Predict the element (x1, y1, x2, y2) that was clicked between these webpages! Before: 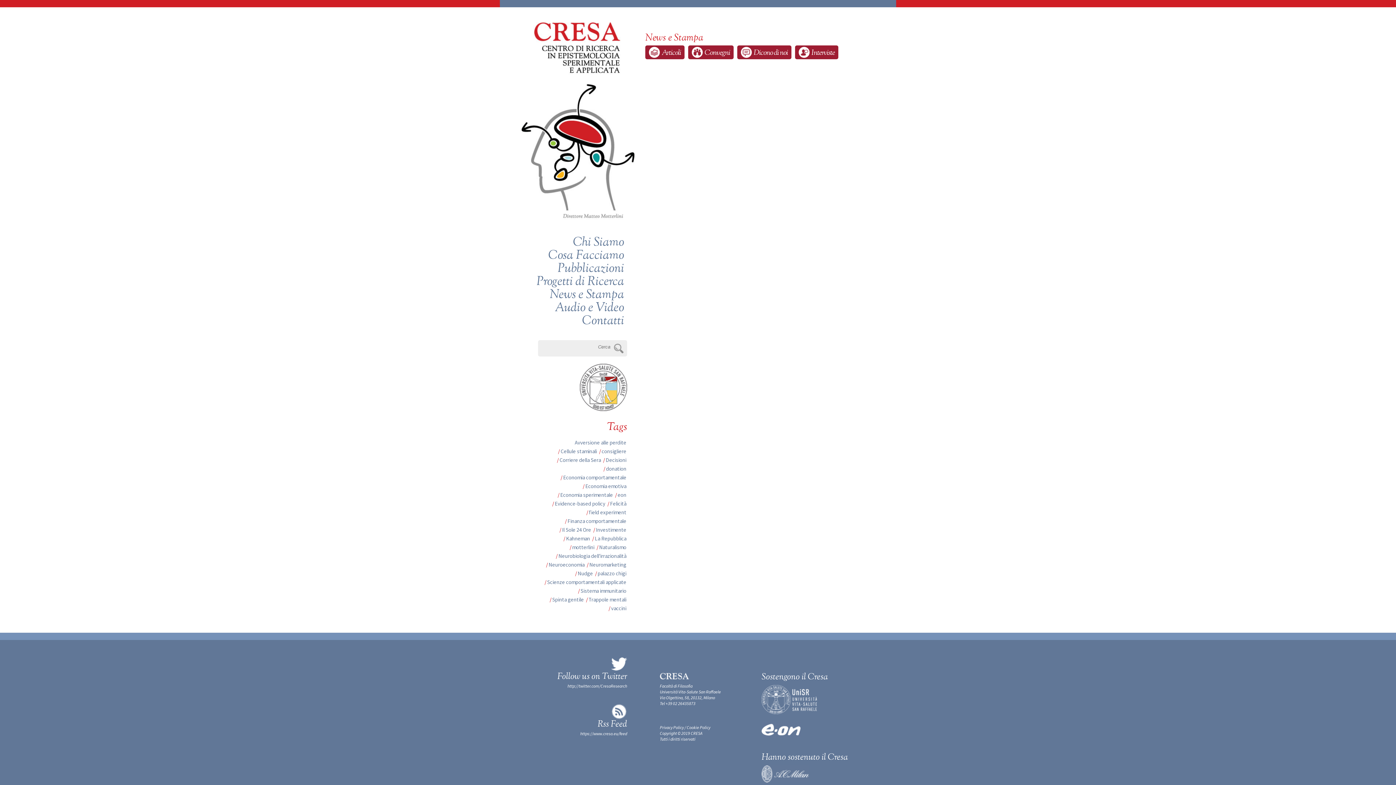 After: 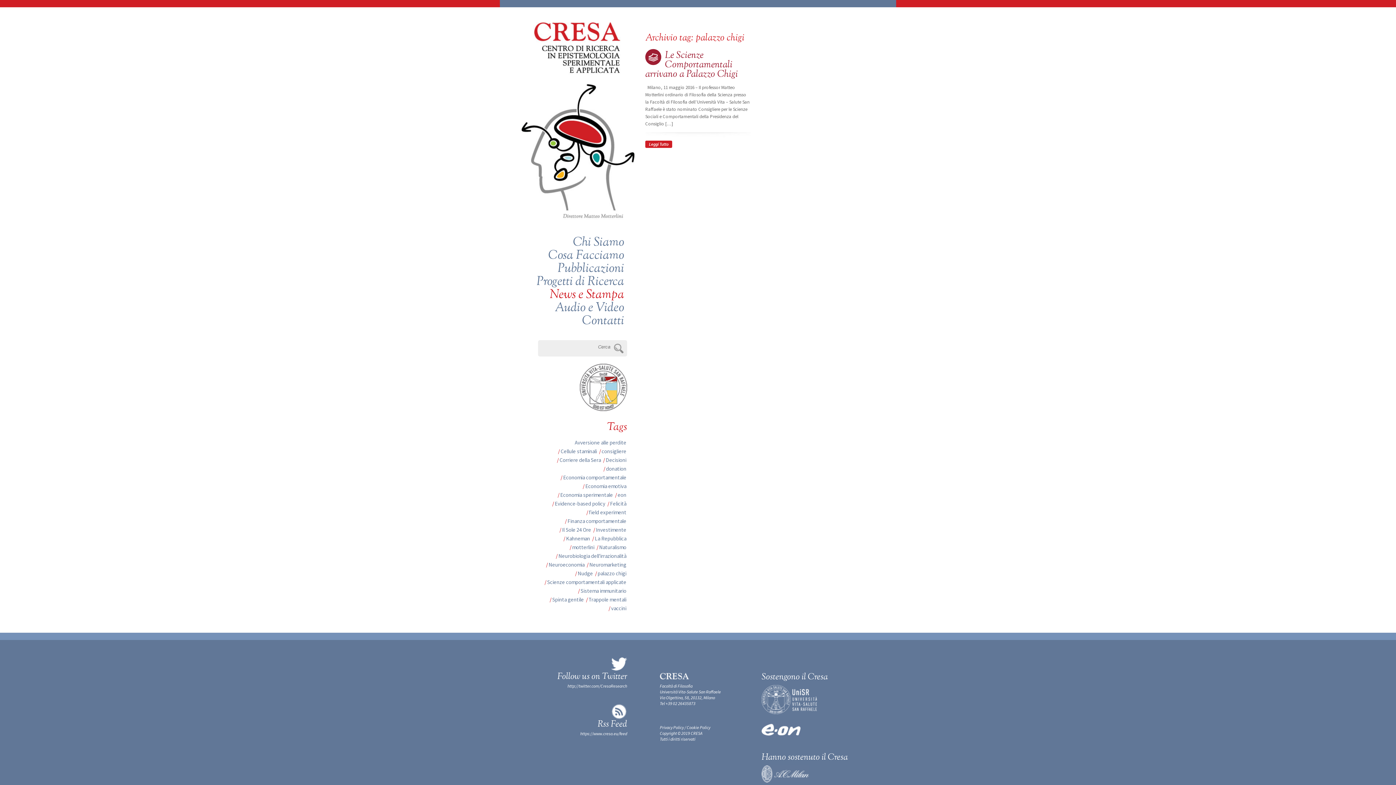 Action: label: palazzo chigi bbox: (597, 570, 626, 577)